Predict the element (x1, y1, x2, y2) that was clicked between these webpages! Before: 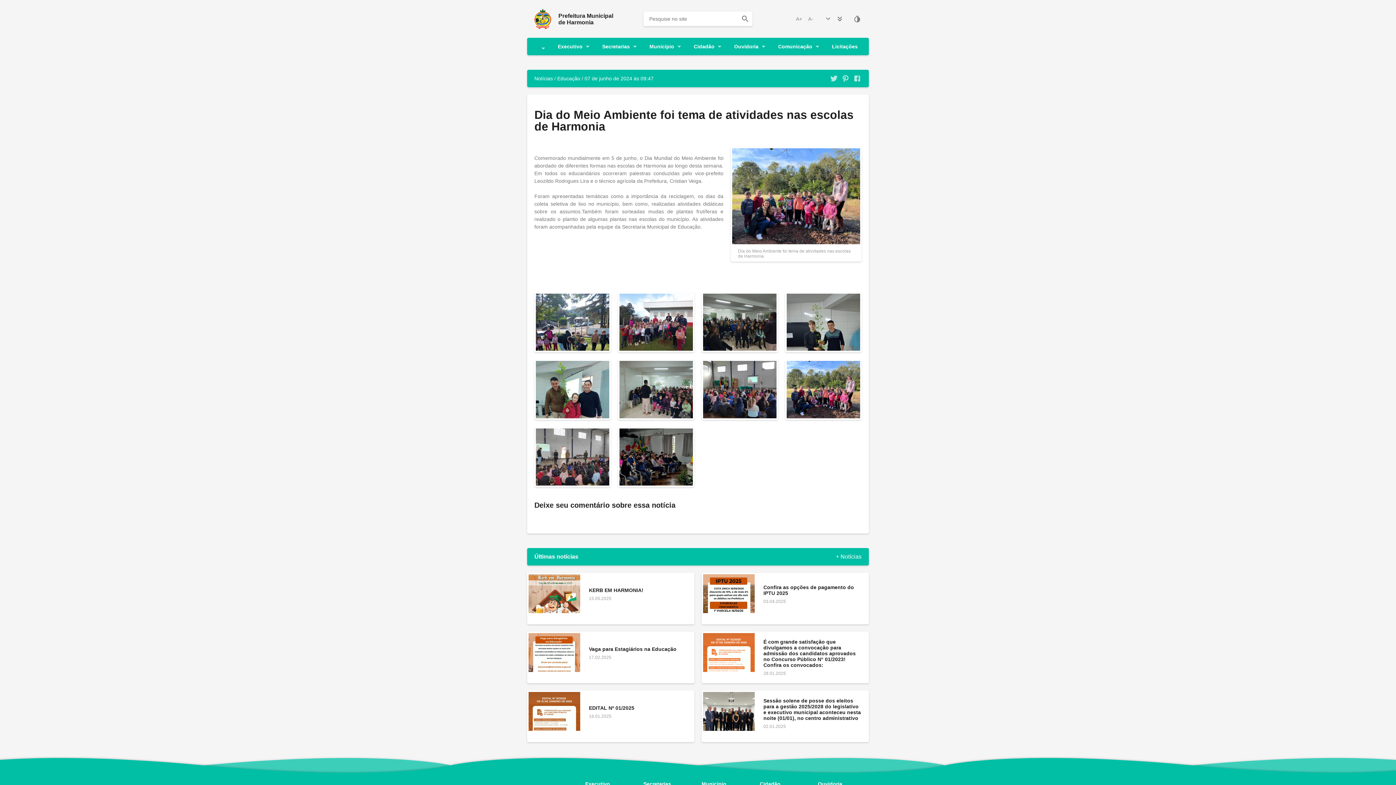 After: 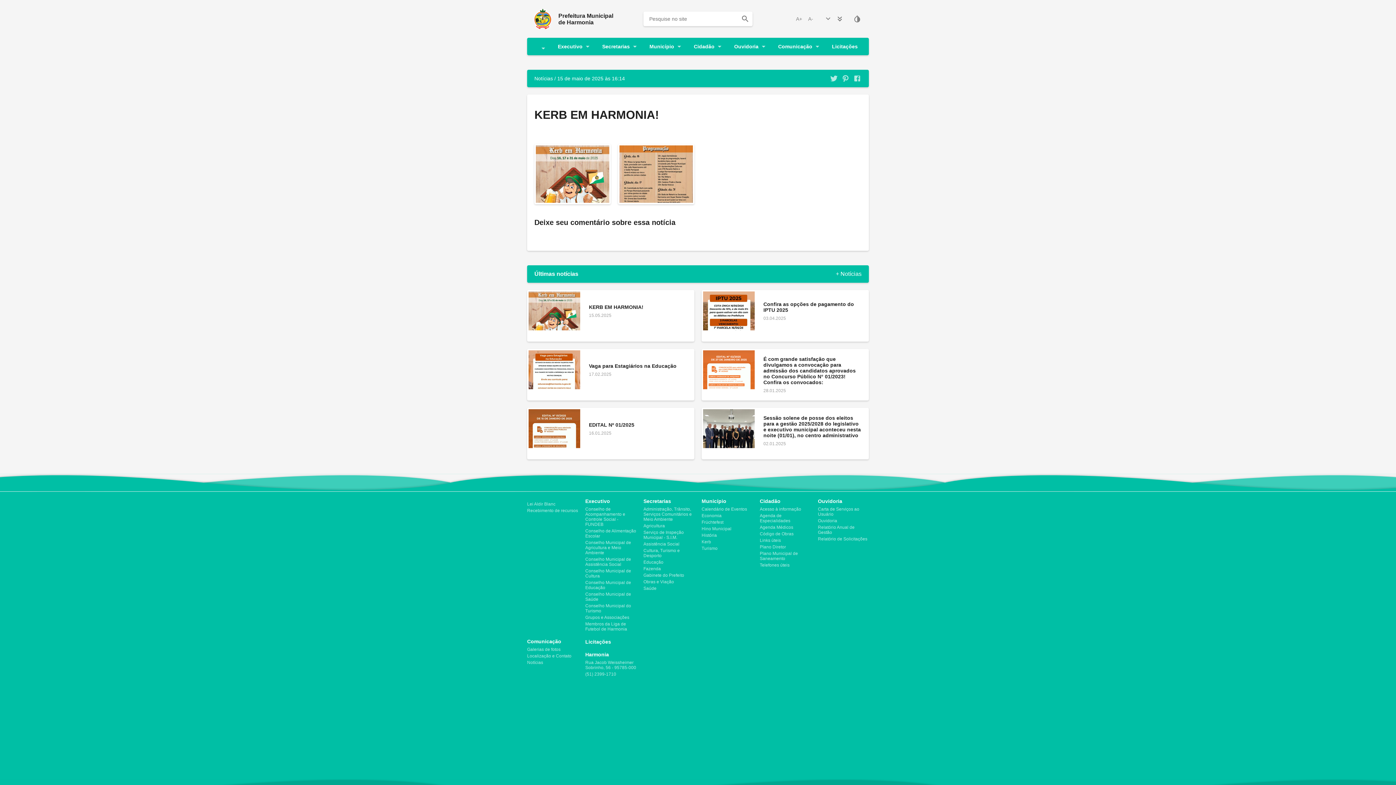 Action: bbox: (527, 573, 694, 624) label: KERB EM HARMONIA!

15.05.2025